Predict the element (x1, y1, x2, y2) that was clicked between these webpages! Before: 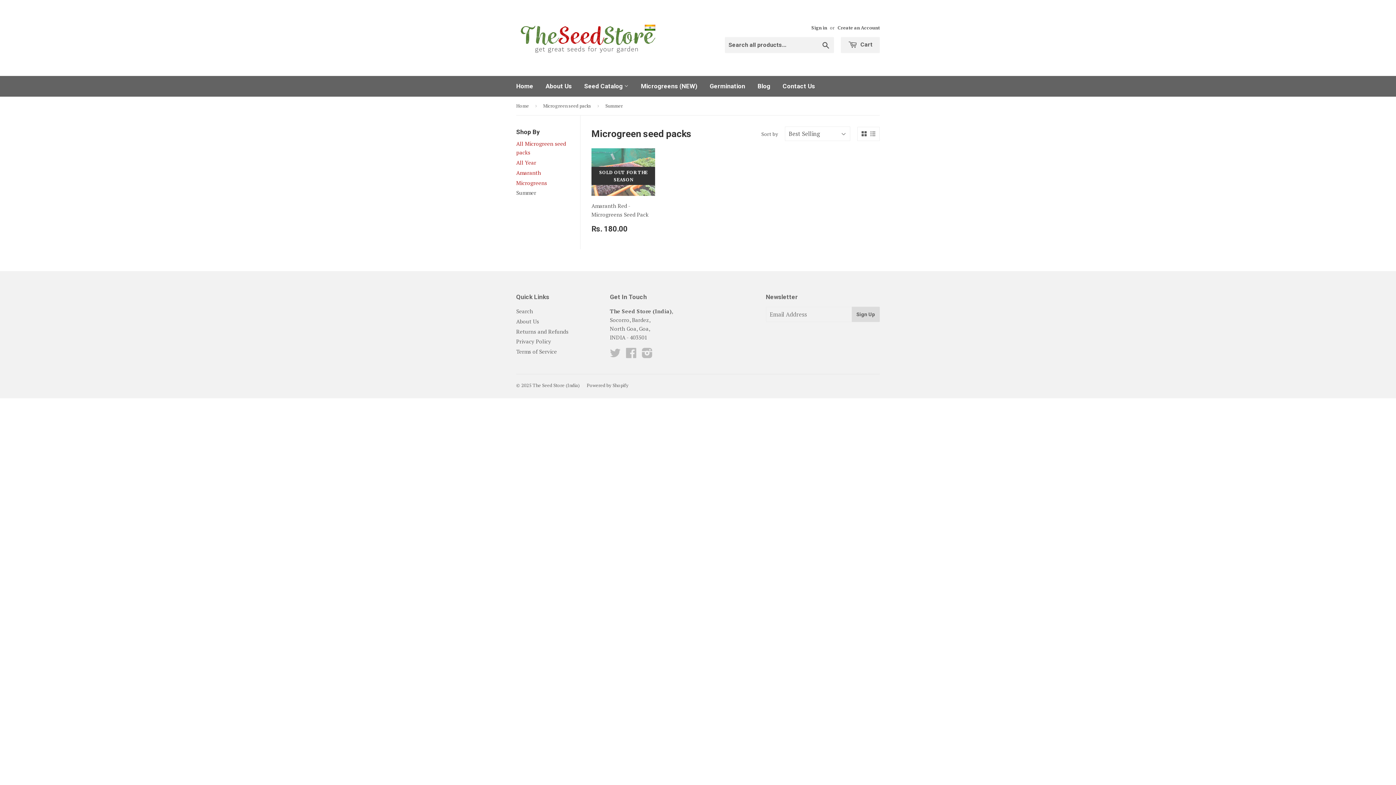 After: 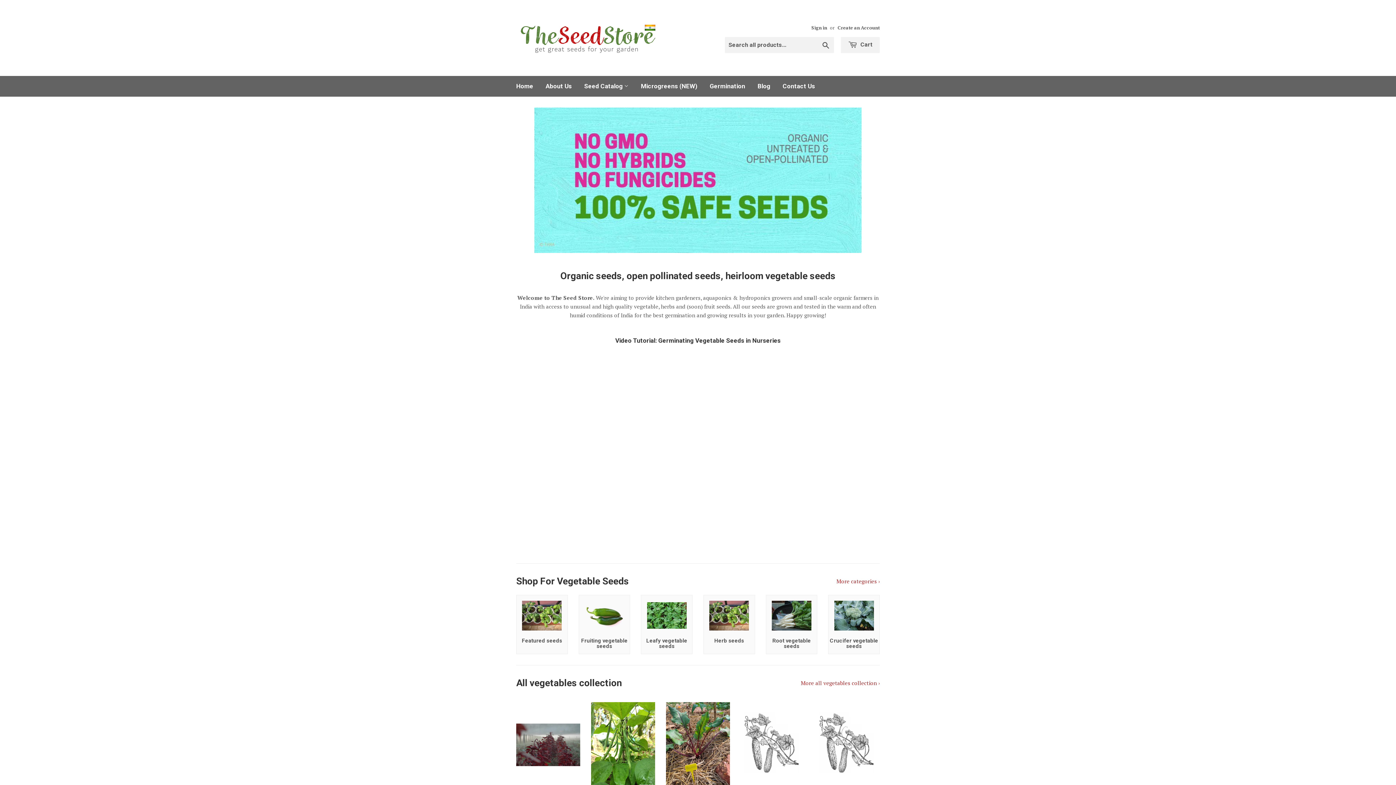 Action: bbox: (532, 382, 580, 388) label: The Seed Store (India)